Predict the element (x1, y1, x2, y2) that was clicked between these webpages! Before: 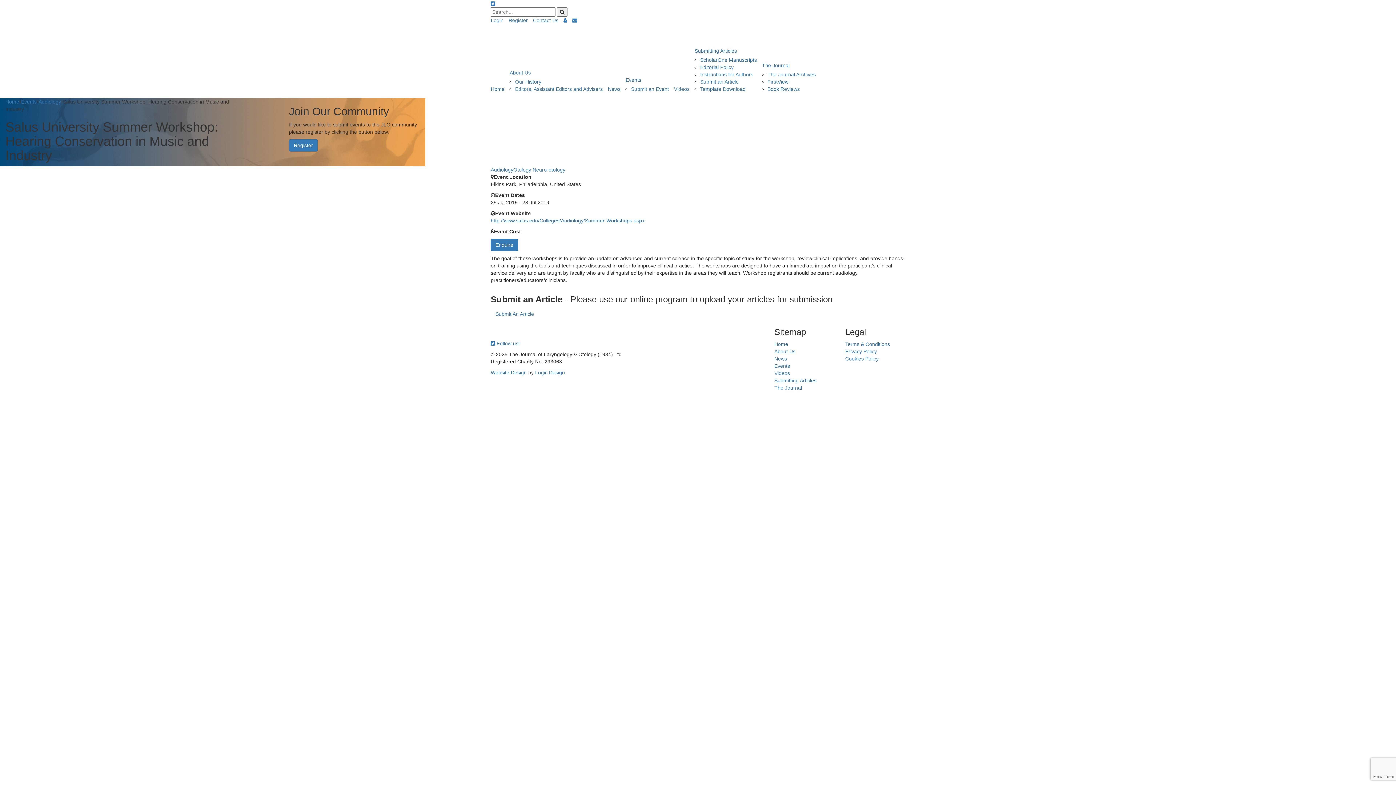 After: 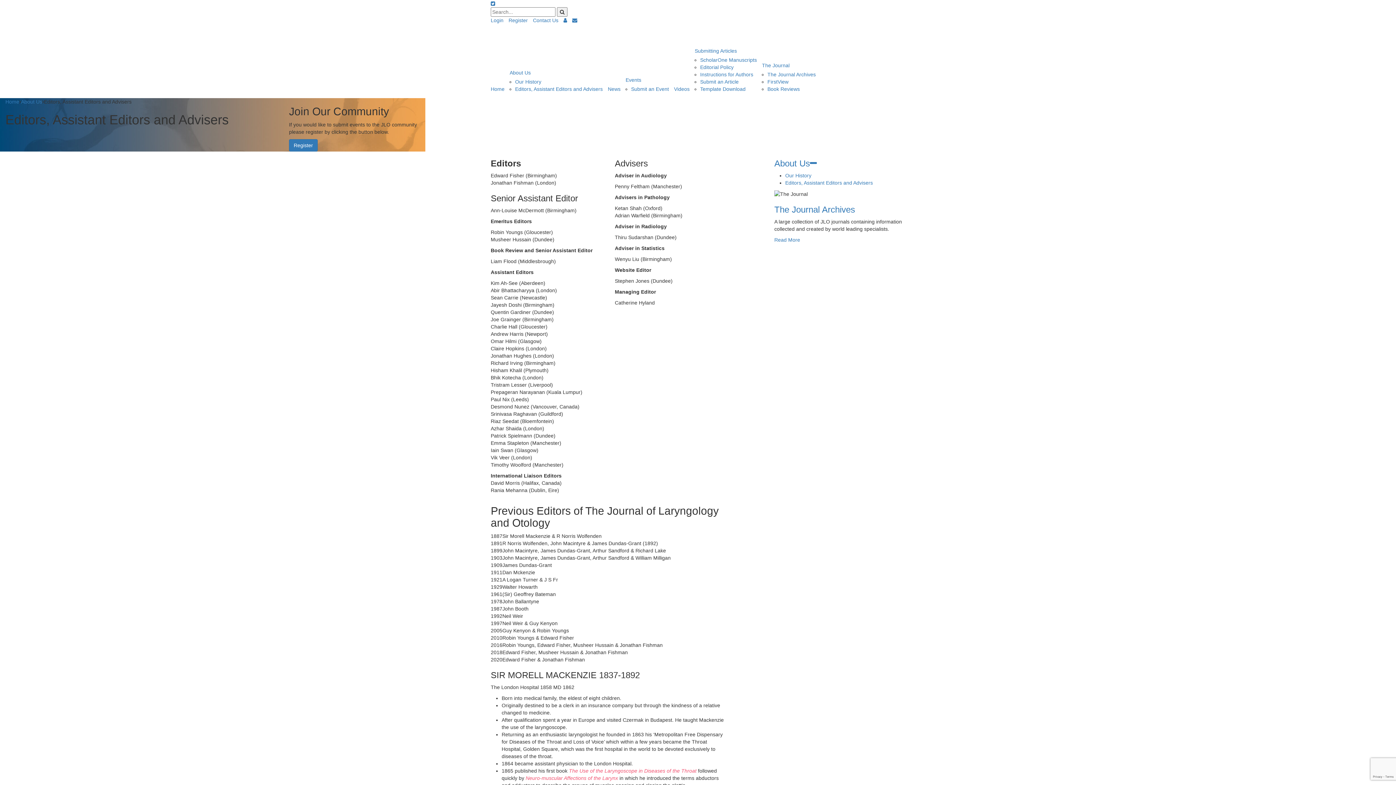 Action: bbox: (515, 85, 602, 92) label: Editors, Assistant Editors and Advisers